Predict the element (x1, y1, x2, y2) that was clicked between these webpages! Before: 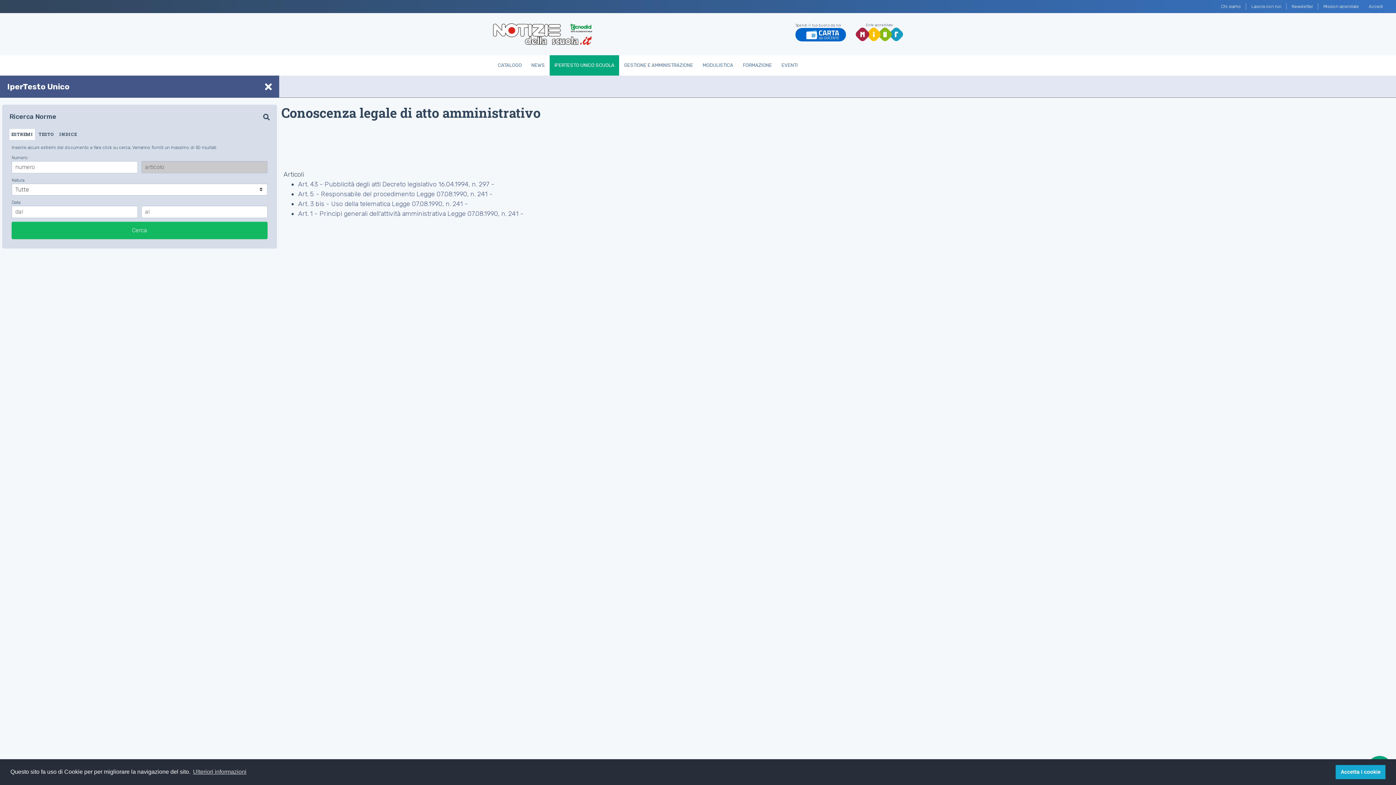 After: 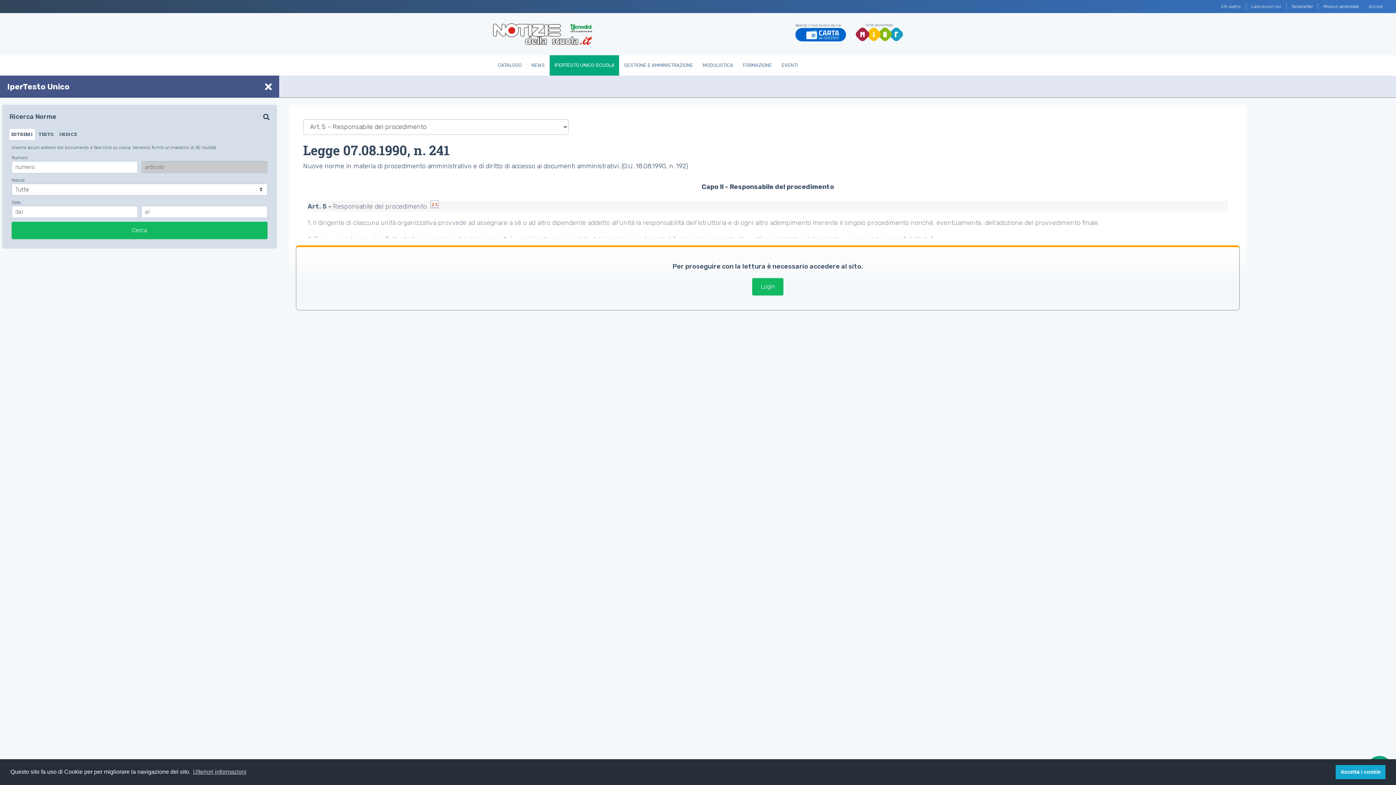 Action: label: Art. 5 - Responsabile del procedimento Legge 07.08.1990, n. 241 - bbox: (298, 190, 492, 198)